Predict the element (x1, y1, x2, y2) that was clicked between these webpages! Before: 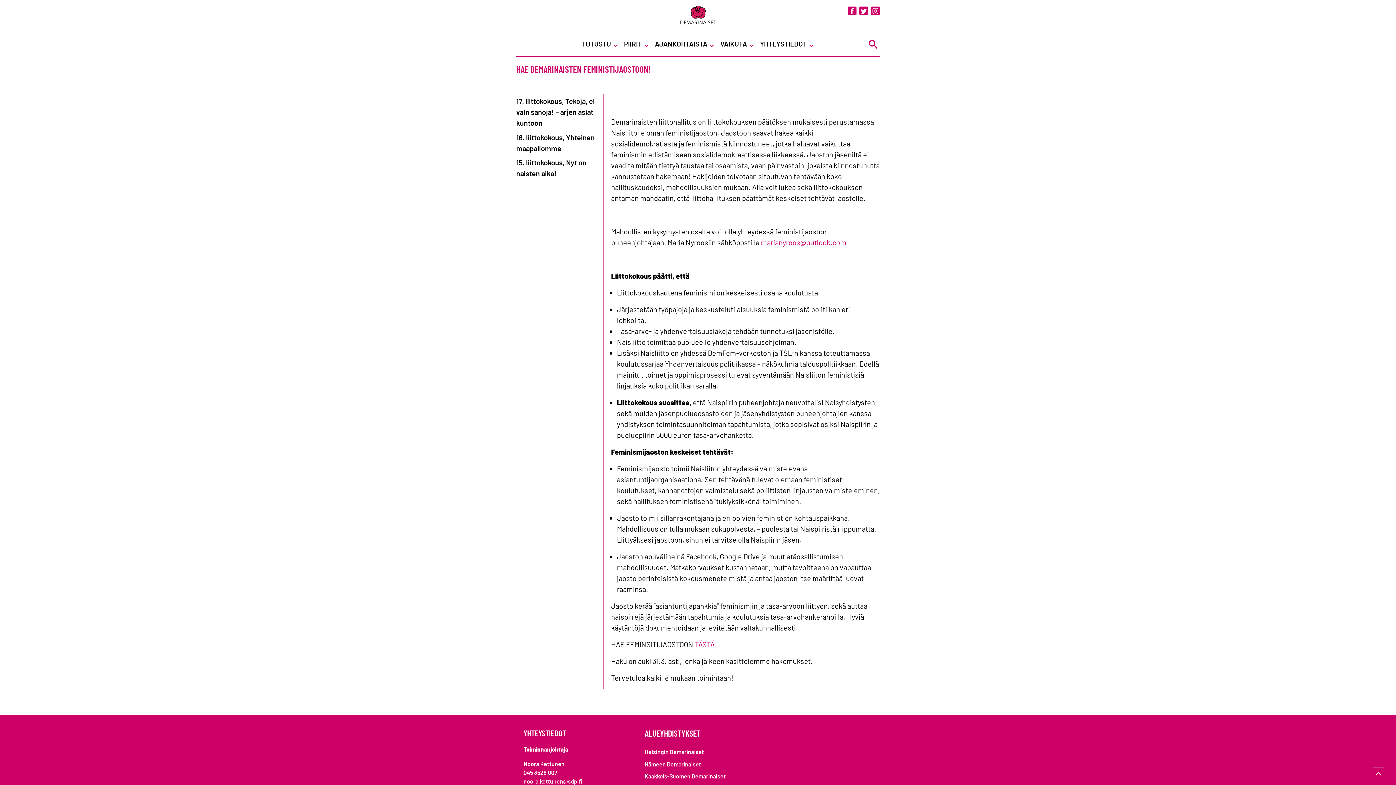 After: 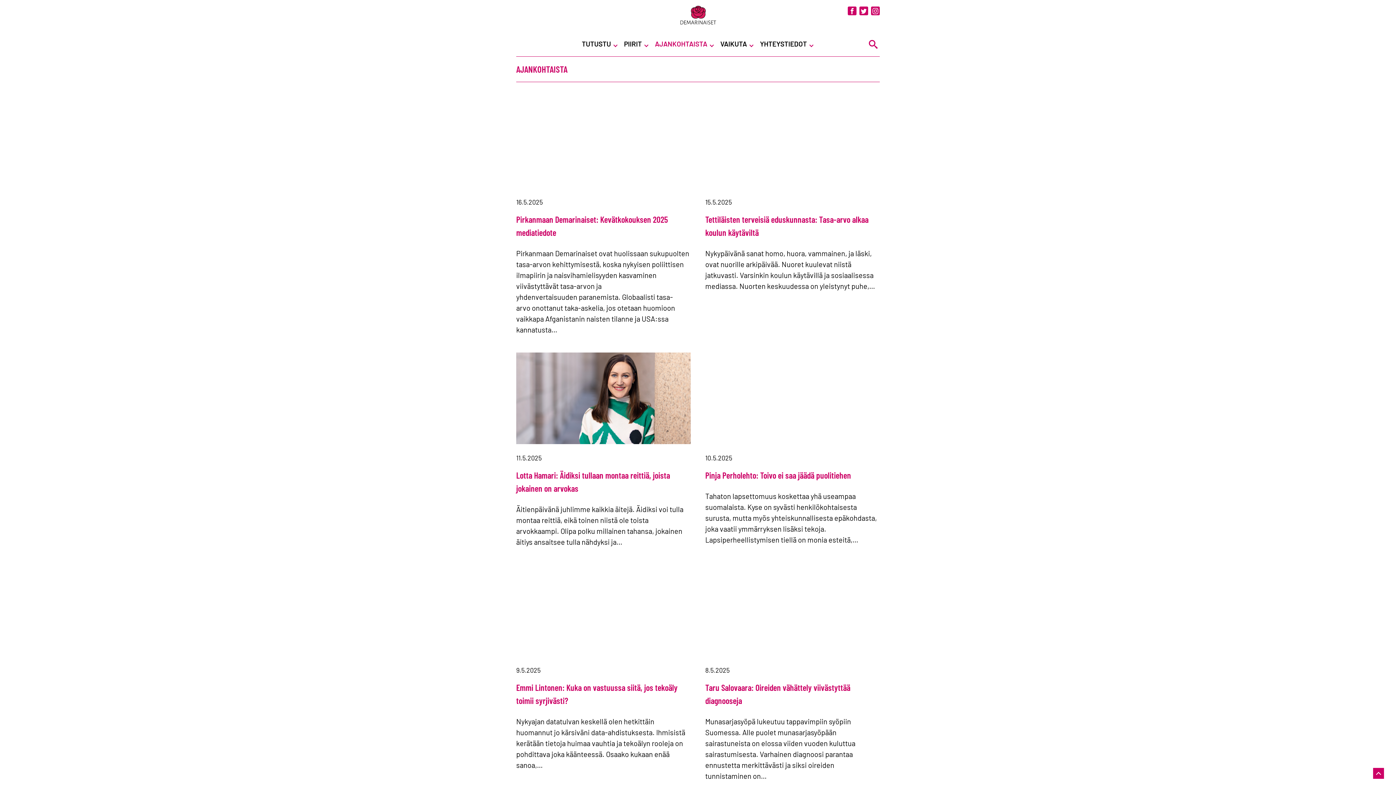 Action: label: AJANKOHTAISTA bbox: (655, 37, 707, 50)